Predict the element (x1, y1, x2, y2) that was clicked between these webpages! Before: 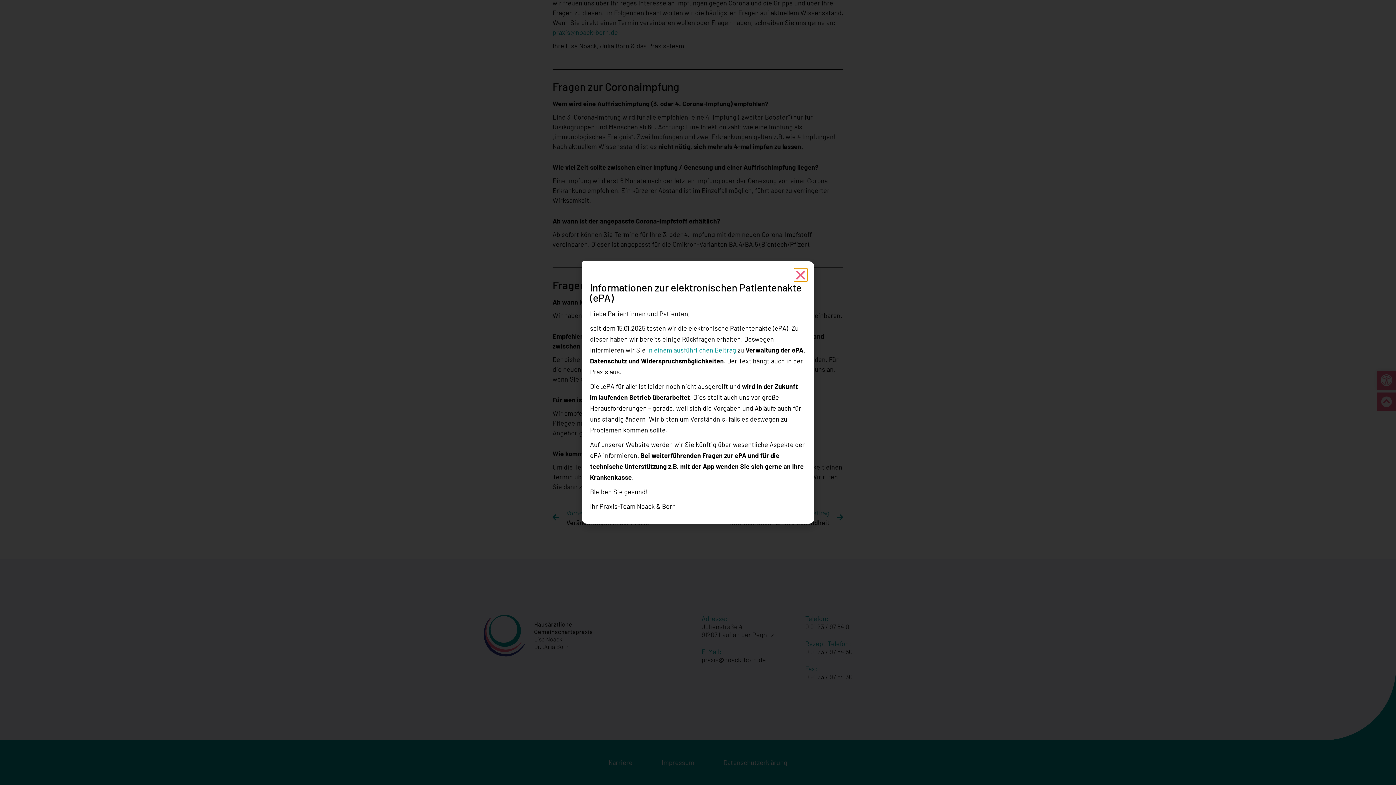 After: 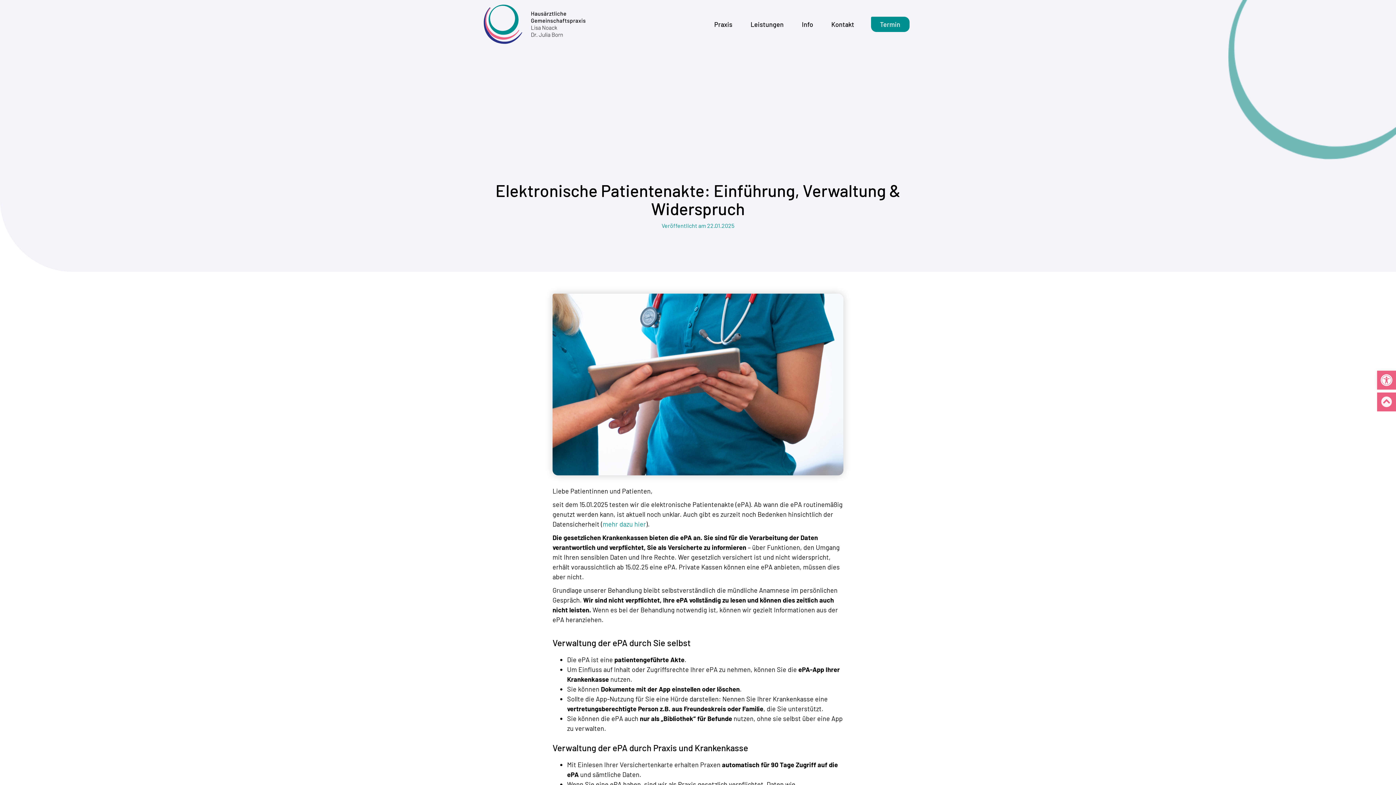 Action: bbox: (647, 346, 736, 354) label: in einem ausführlichen Beitrag